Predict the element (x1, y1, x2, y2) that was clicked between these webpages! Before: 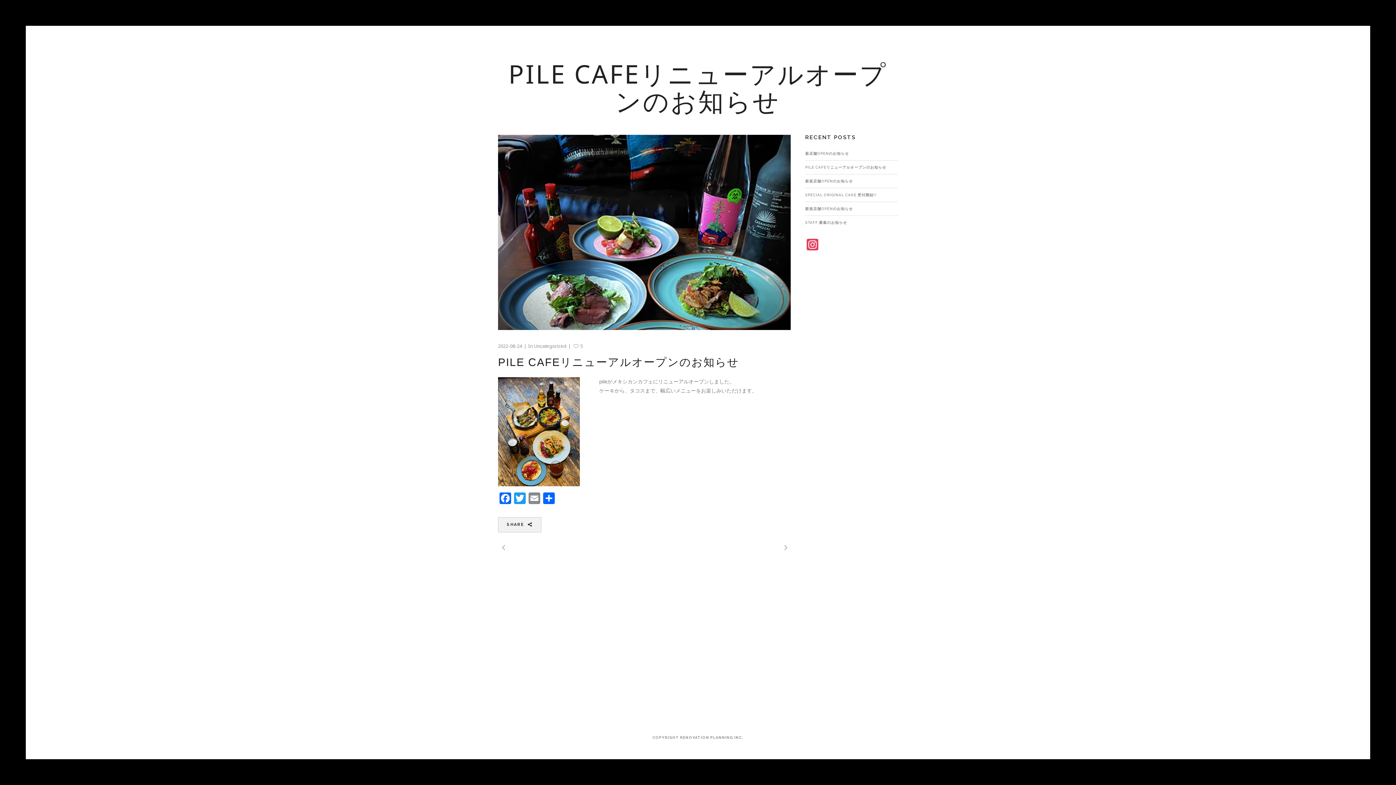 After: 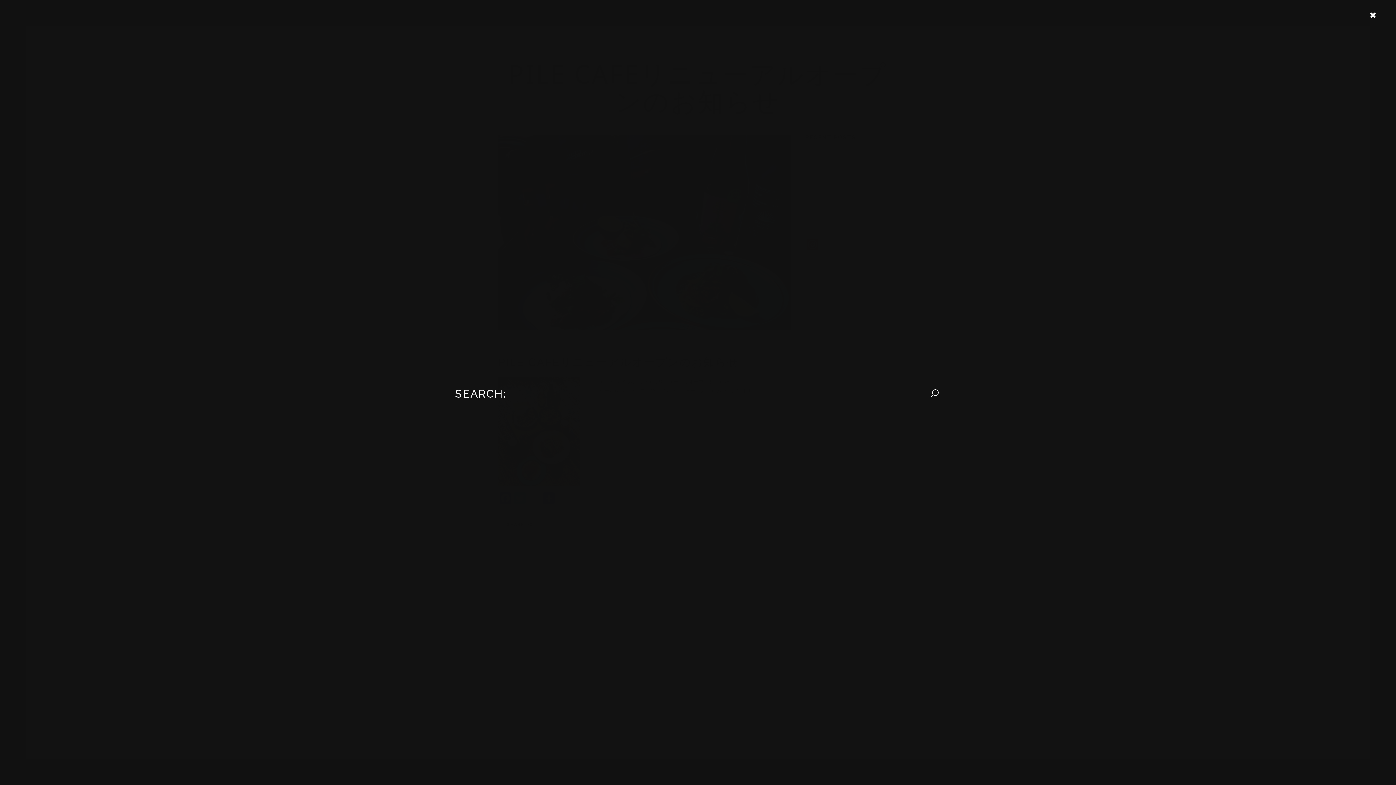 Action: bbox: (1342, 37, 1354, 43)